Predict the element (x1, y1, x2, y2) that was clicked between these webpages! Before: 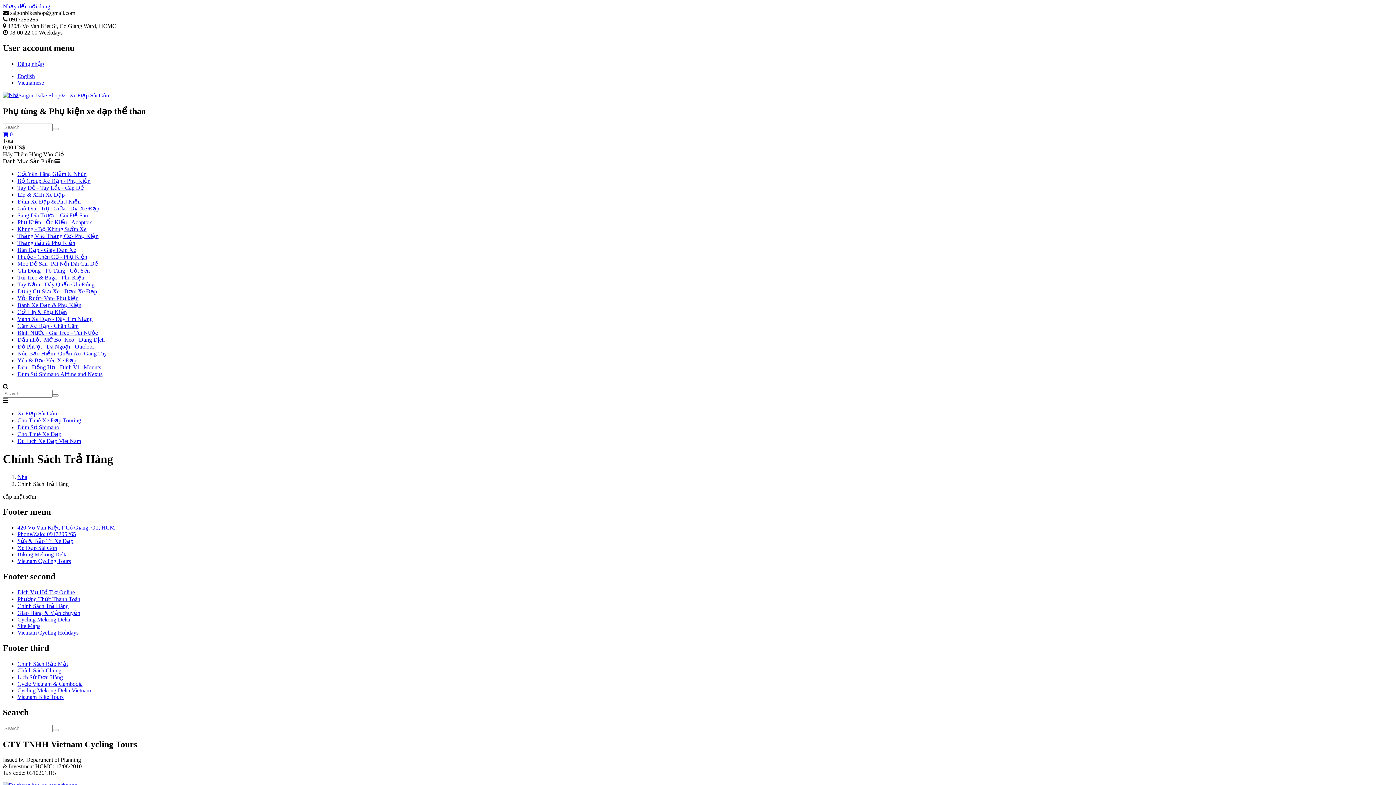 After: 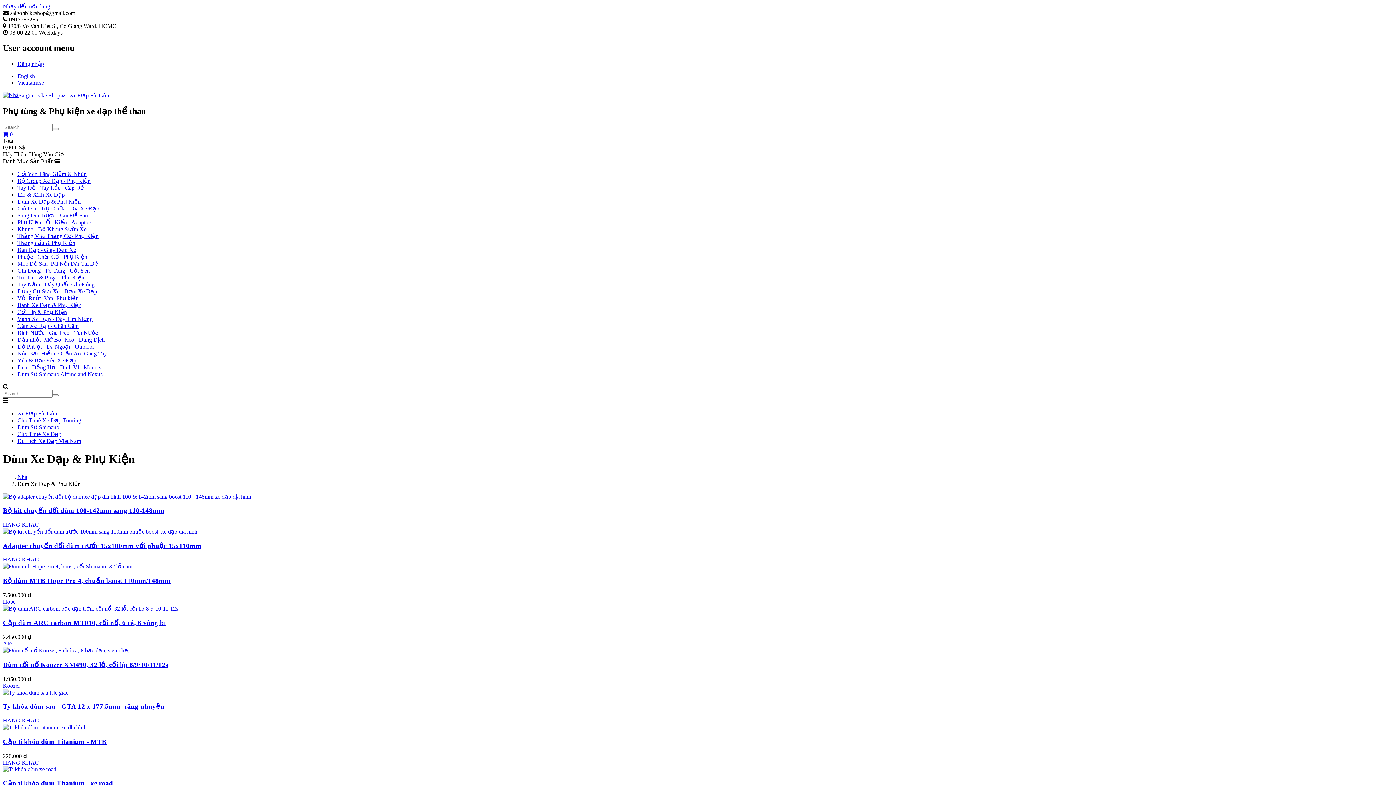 Action: label: Đùm Xe Đạp & Phụ Kiện bbox: (17, 198, 80, 204)